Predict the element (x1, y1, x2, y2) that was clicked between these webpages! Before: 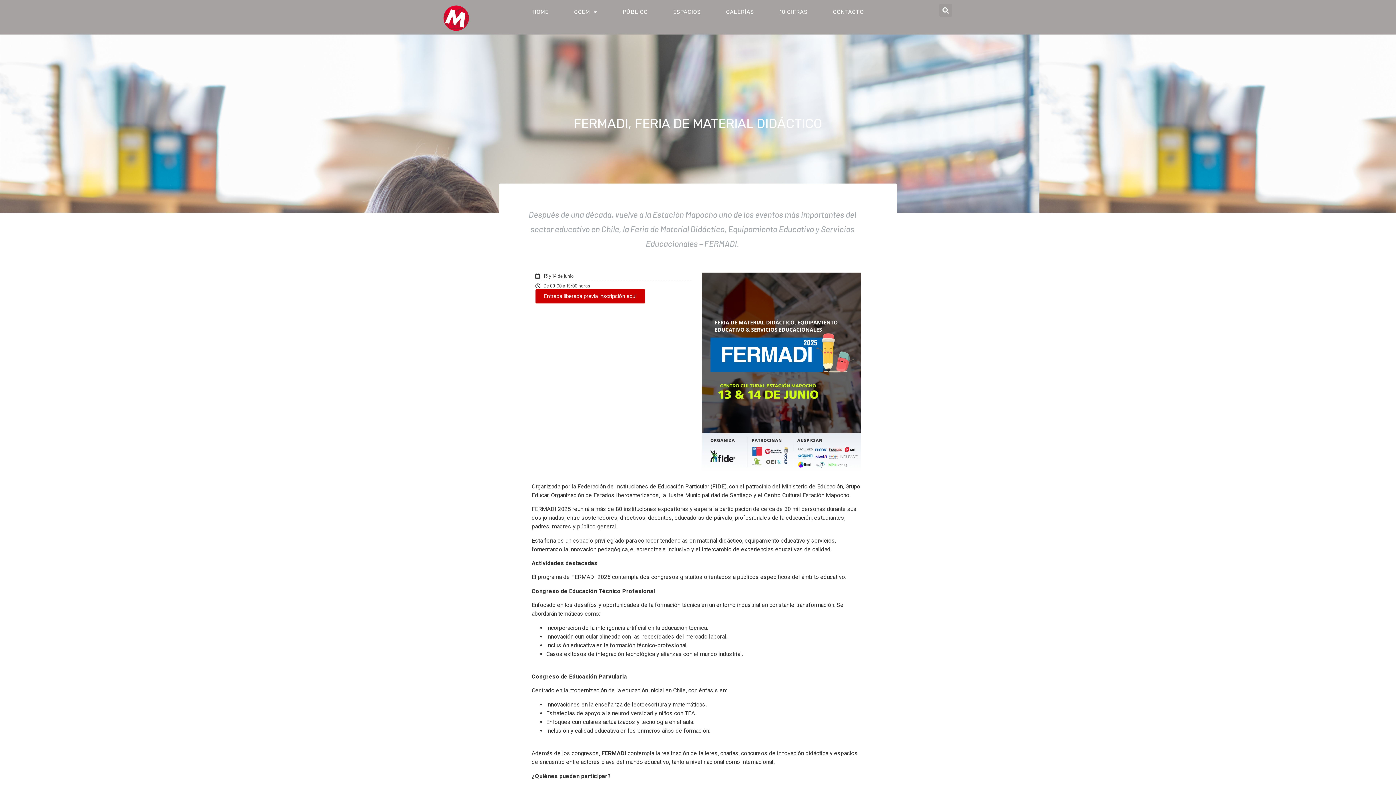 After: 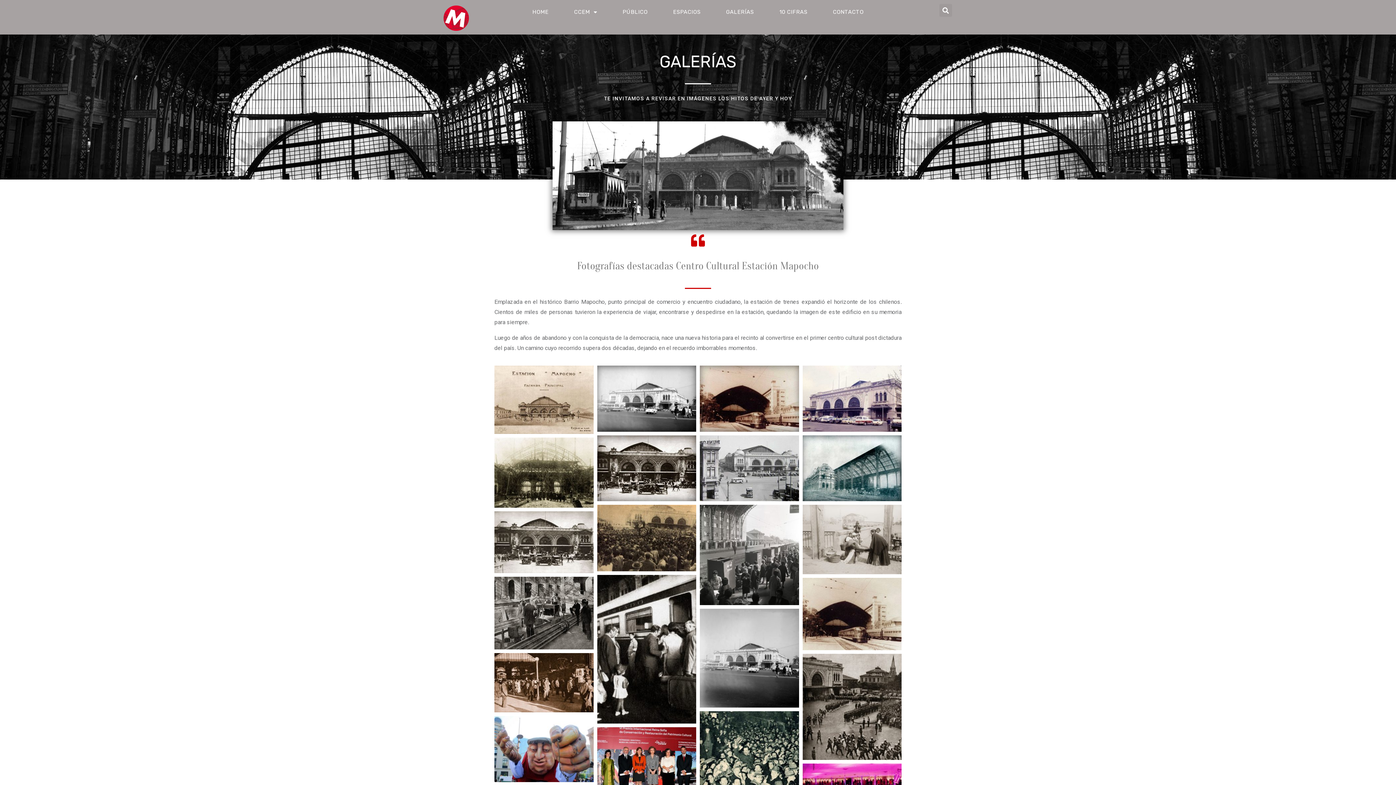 Action: bbox: (715, 3, 765, 20) label: GALERÍAS